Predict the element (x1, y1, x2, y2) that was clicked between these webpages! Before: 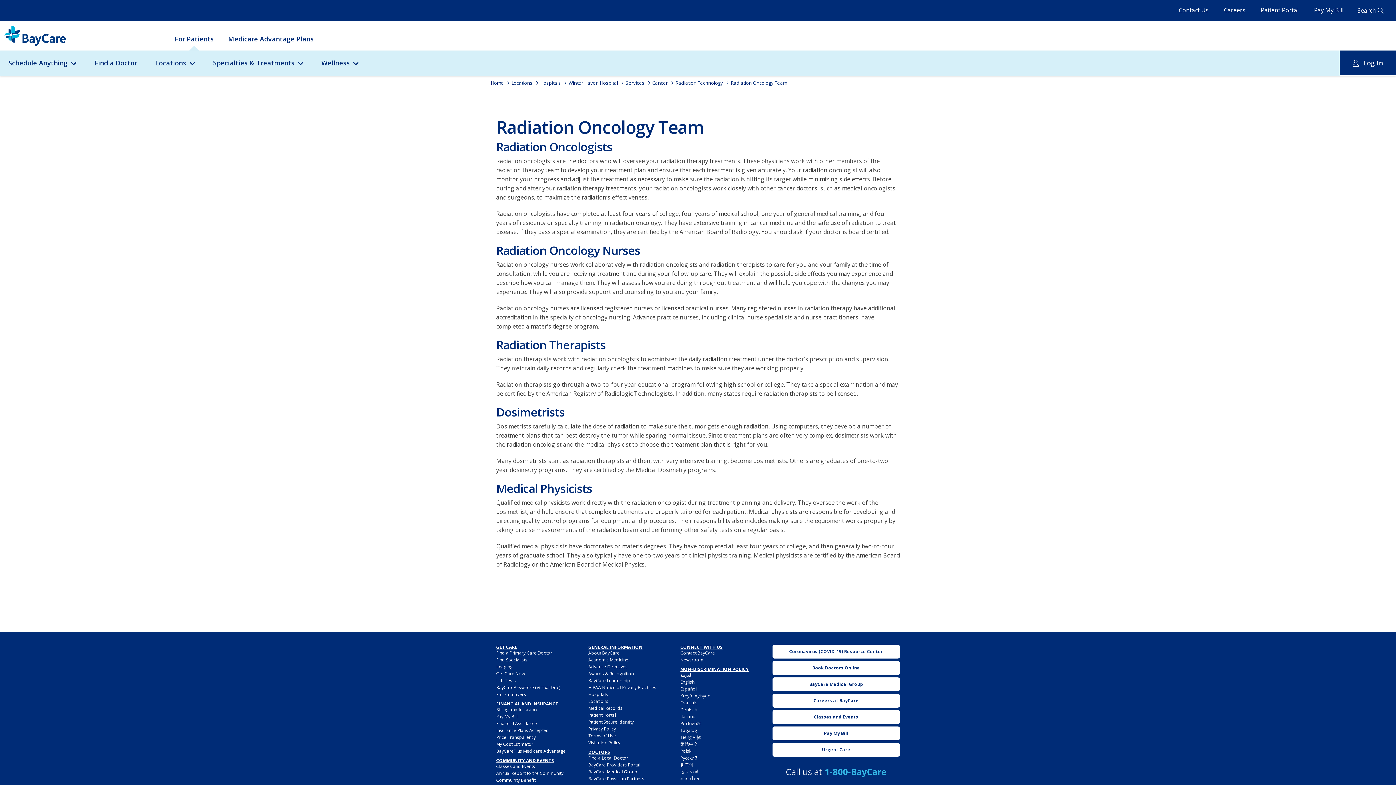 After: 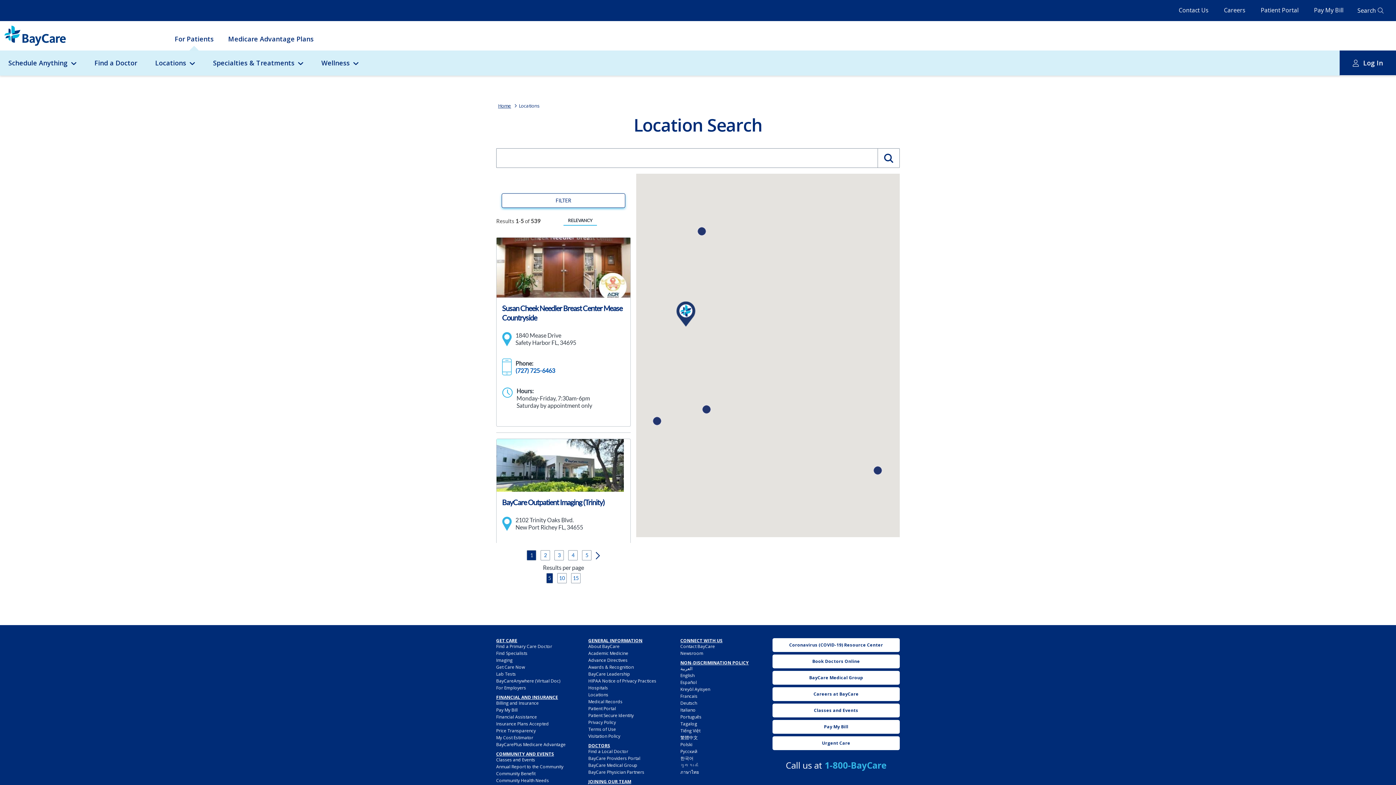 Action: label: Locations bbox: (511, 79, 532, 86)